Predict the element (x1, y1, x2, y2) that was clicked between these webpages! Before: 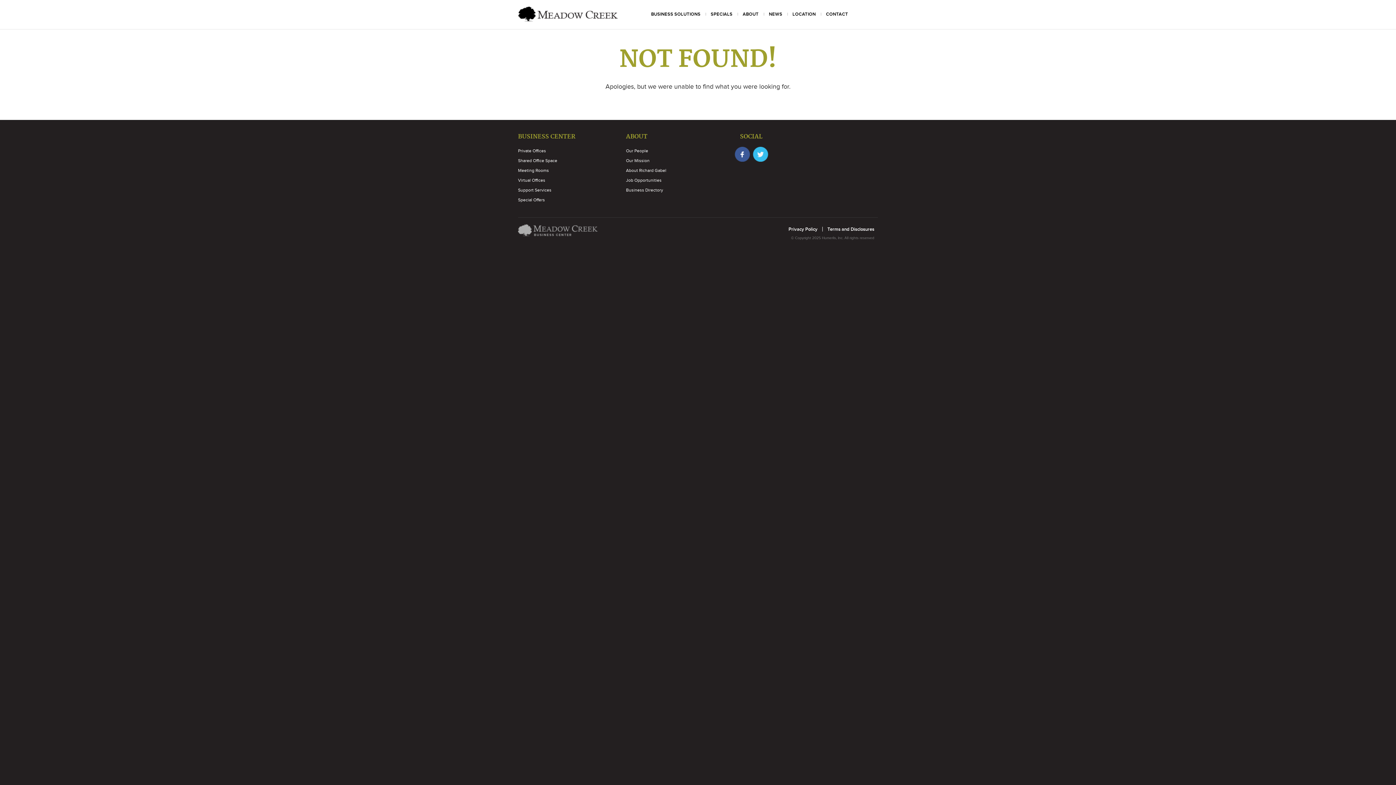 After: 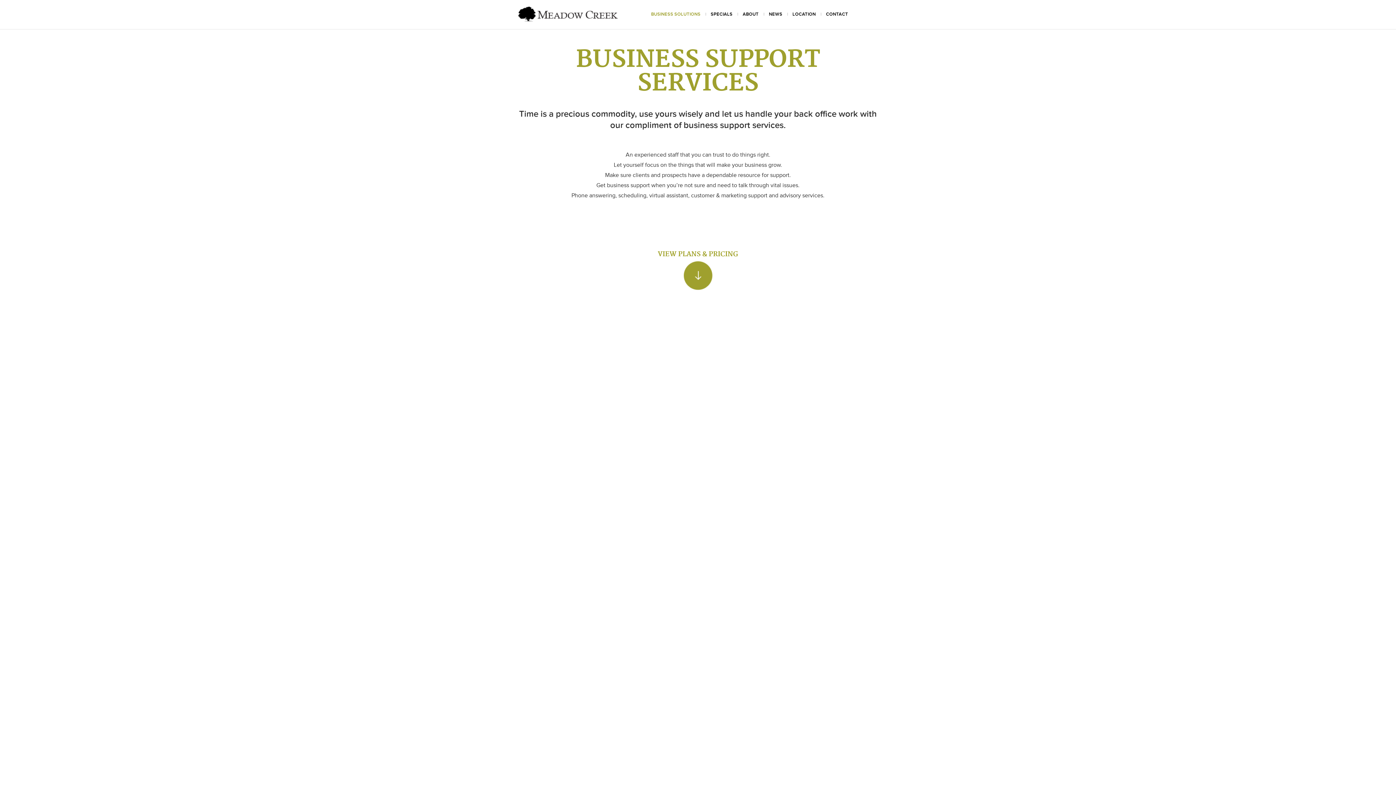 Action: bbox: (518, 187, 551, 192) label: Support Services